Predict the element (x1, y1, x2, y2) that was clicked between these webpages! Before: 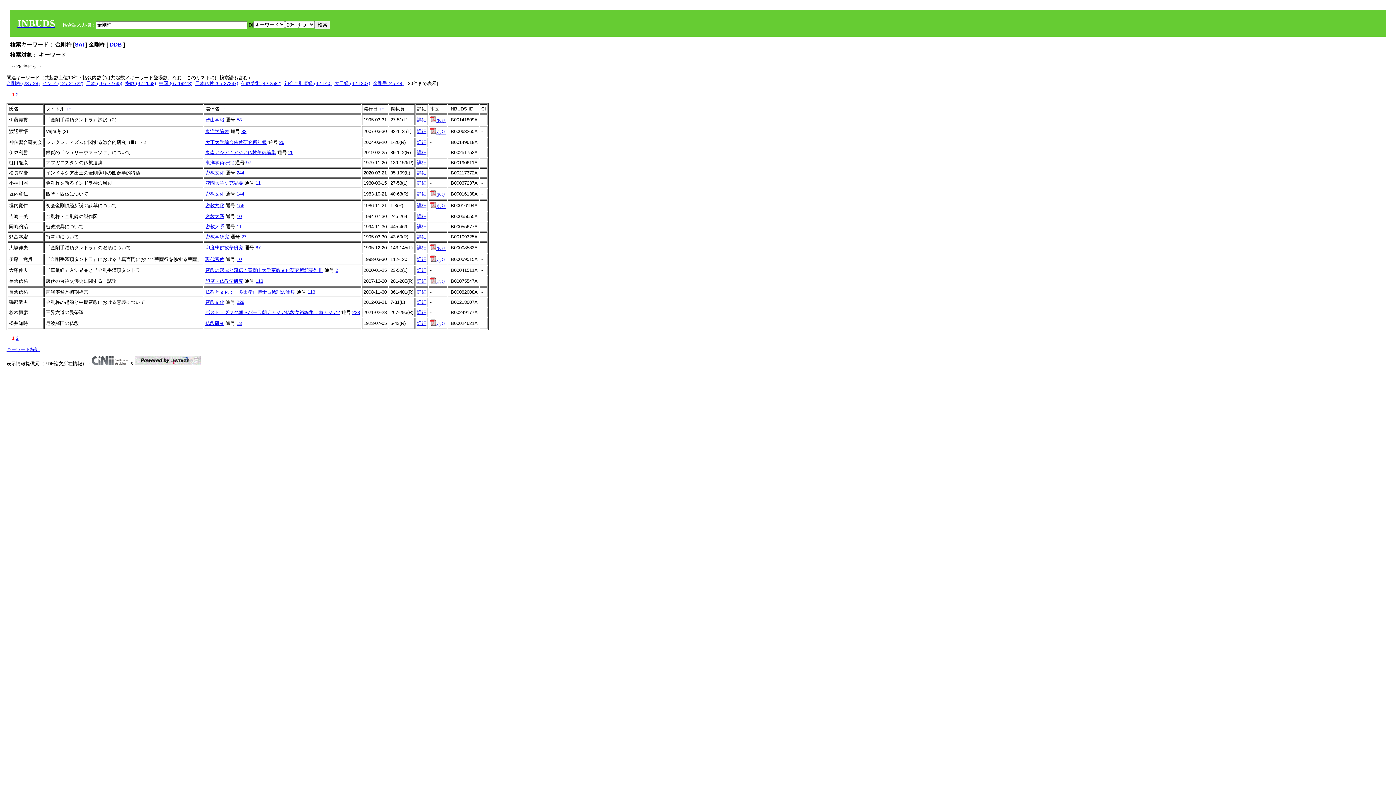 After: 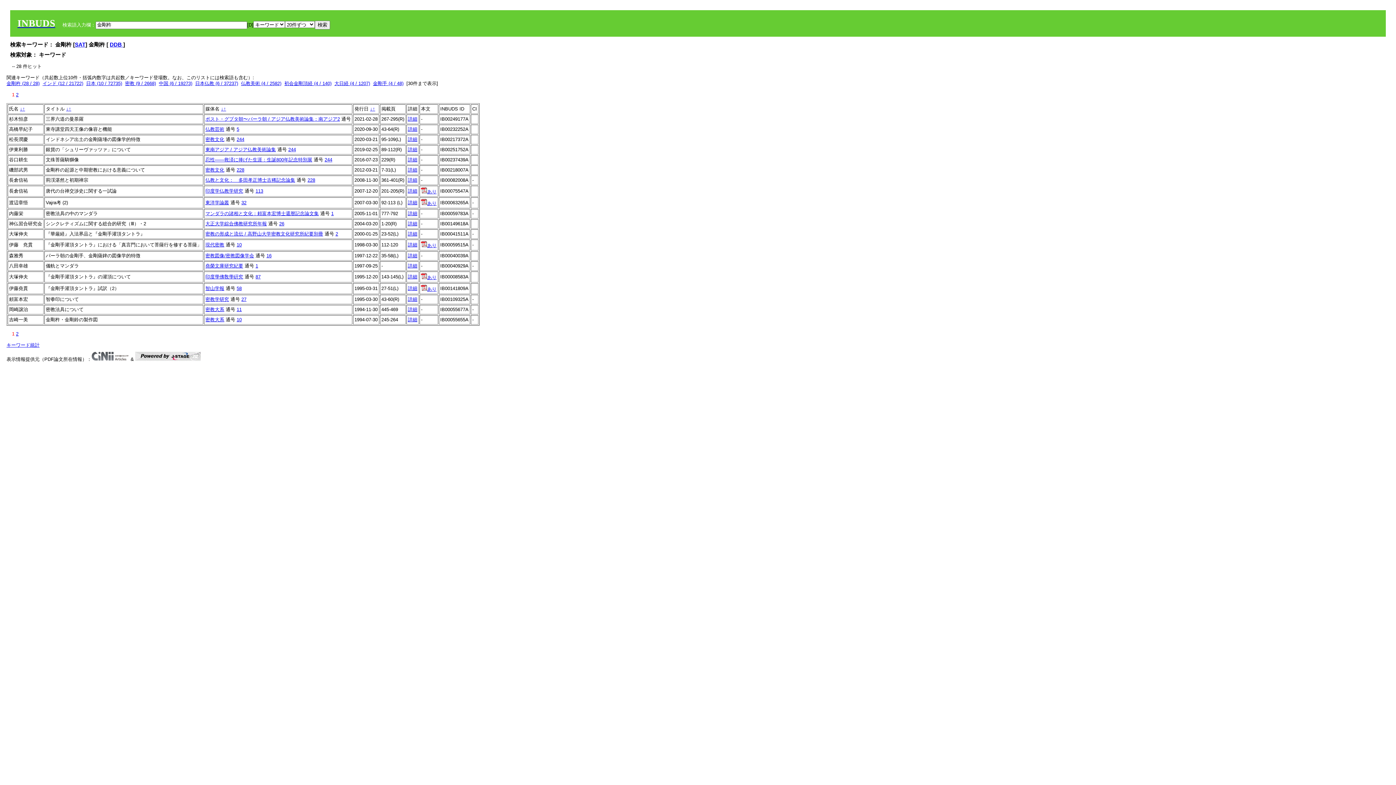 Action: label: ↑ bbox: (381, 106, 384, 111)